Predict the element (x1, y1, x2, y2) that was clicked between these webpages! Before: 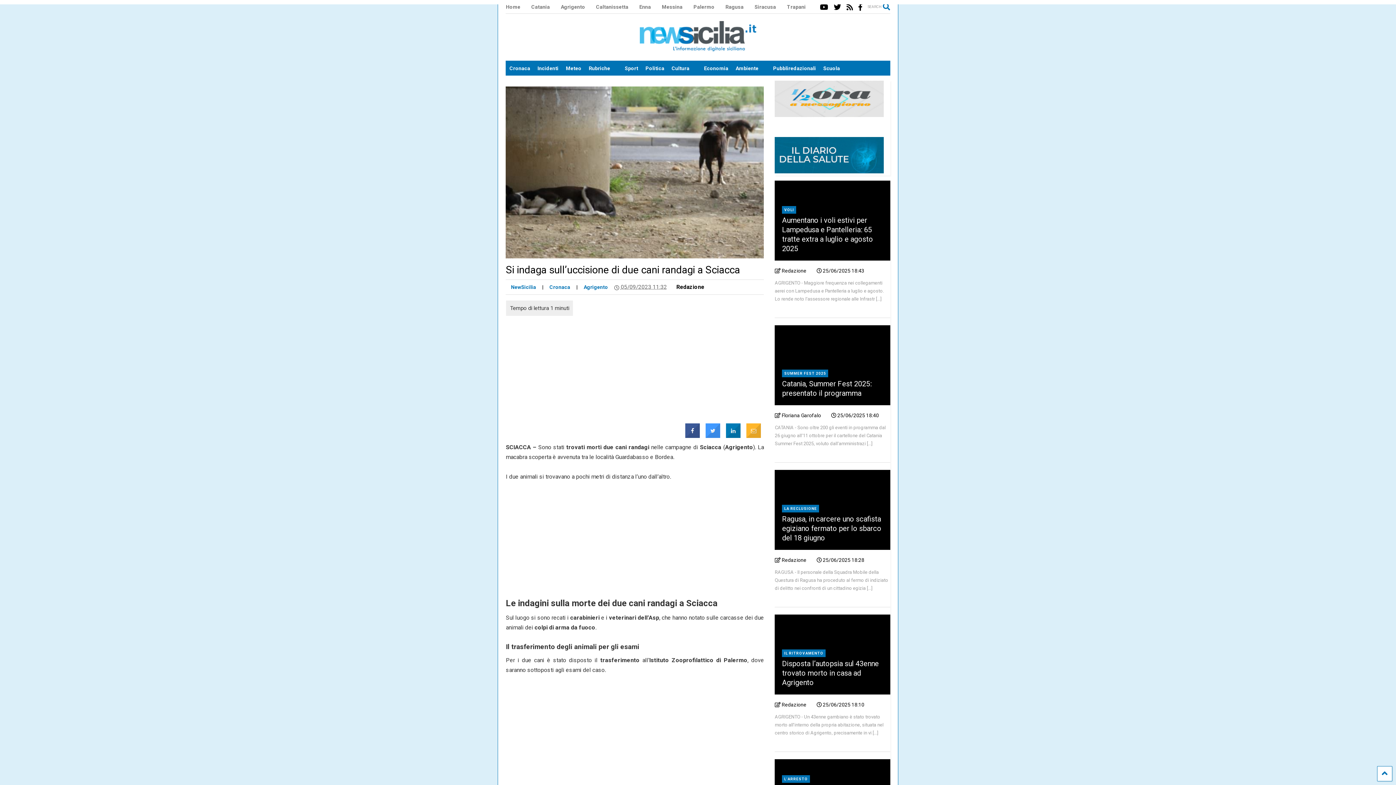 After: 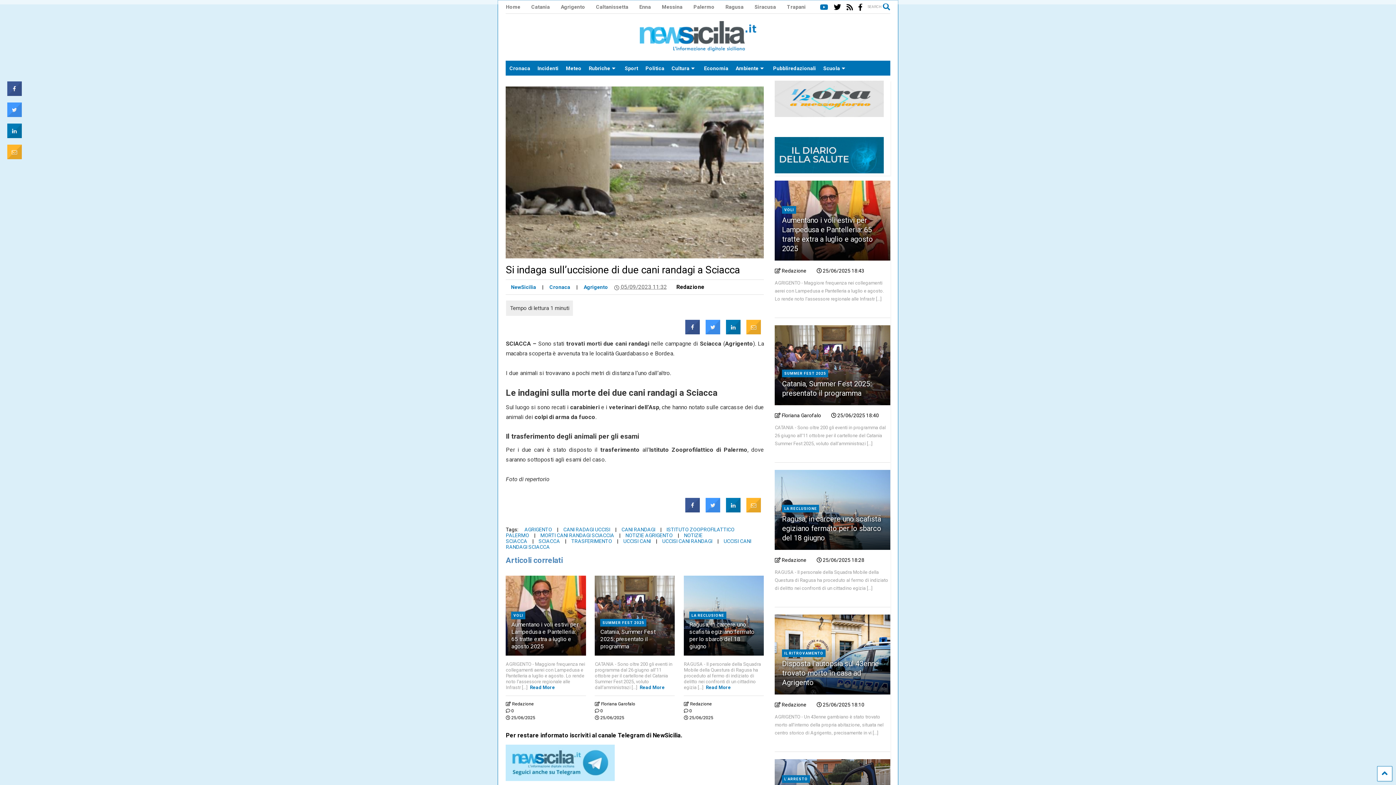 Action: bbox: (820, 1, 828, 13)